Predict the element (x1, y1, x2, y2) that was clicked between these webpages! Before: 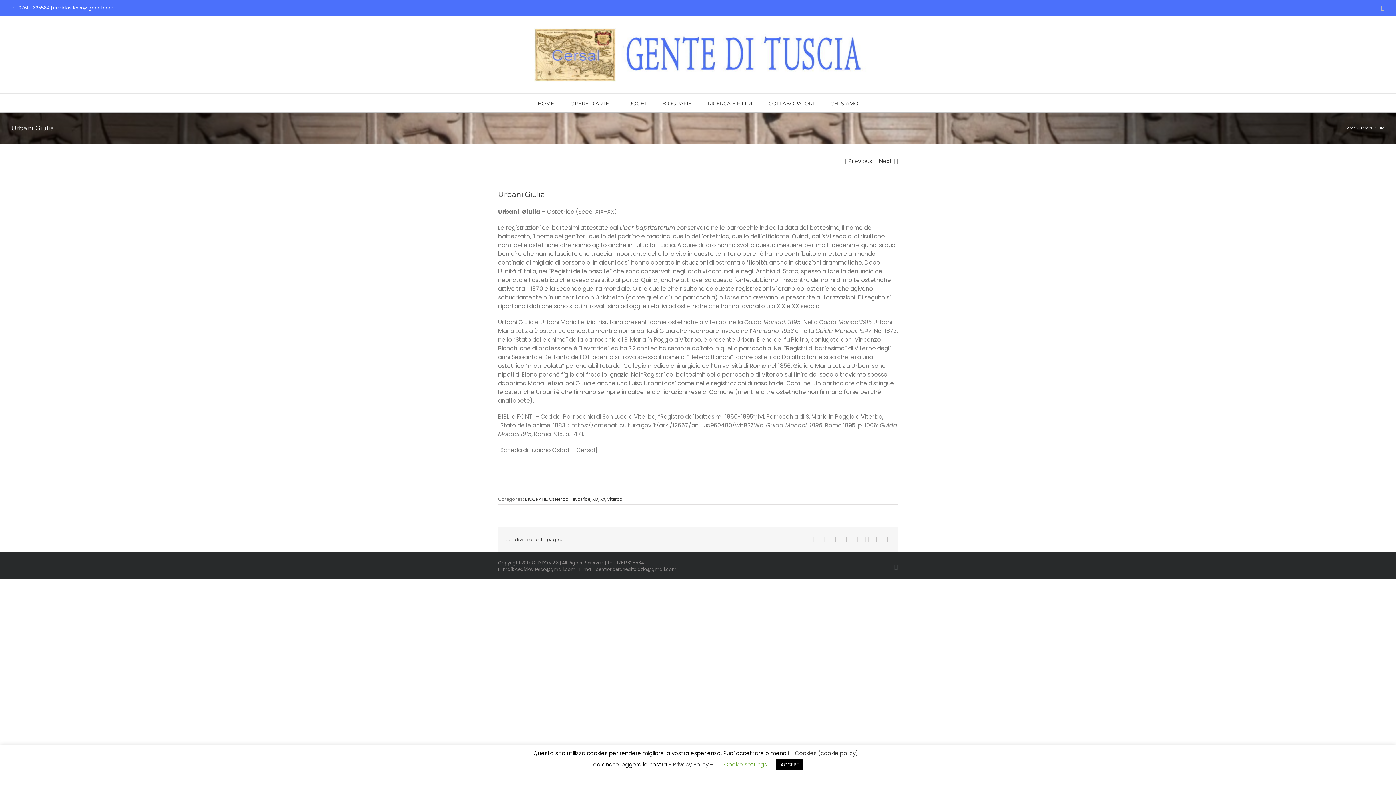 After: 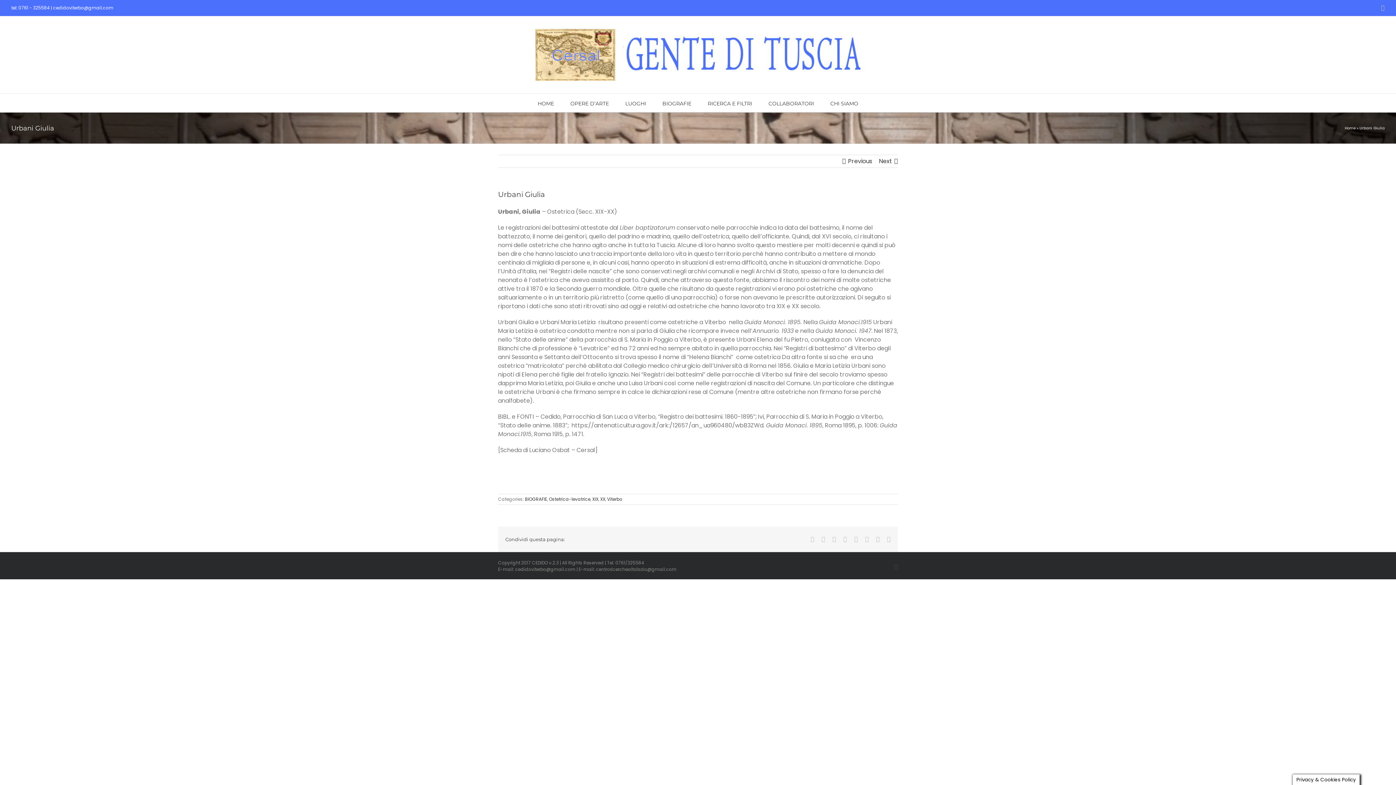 Action: label: ACCEPT bbox: (776, 759, 803, 770)